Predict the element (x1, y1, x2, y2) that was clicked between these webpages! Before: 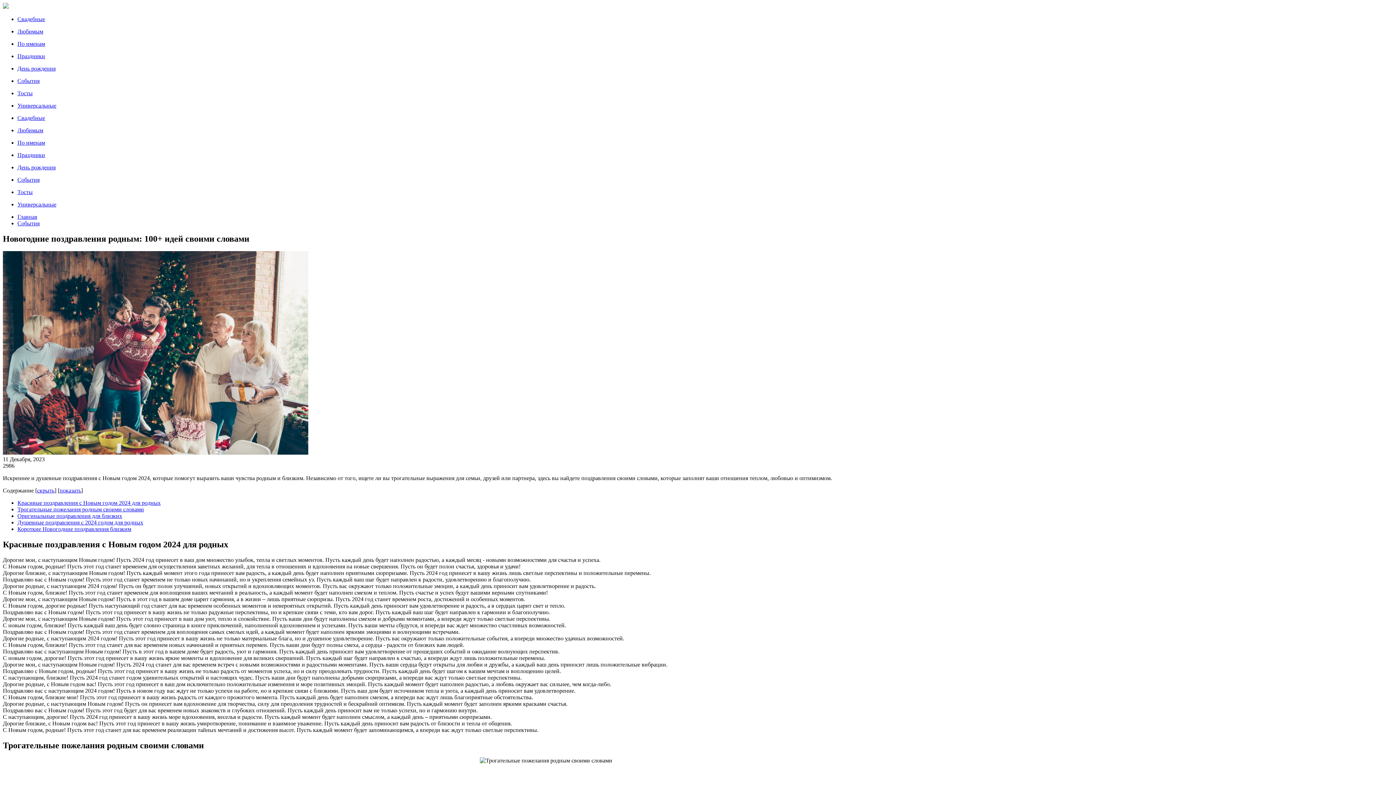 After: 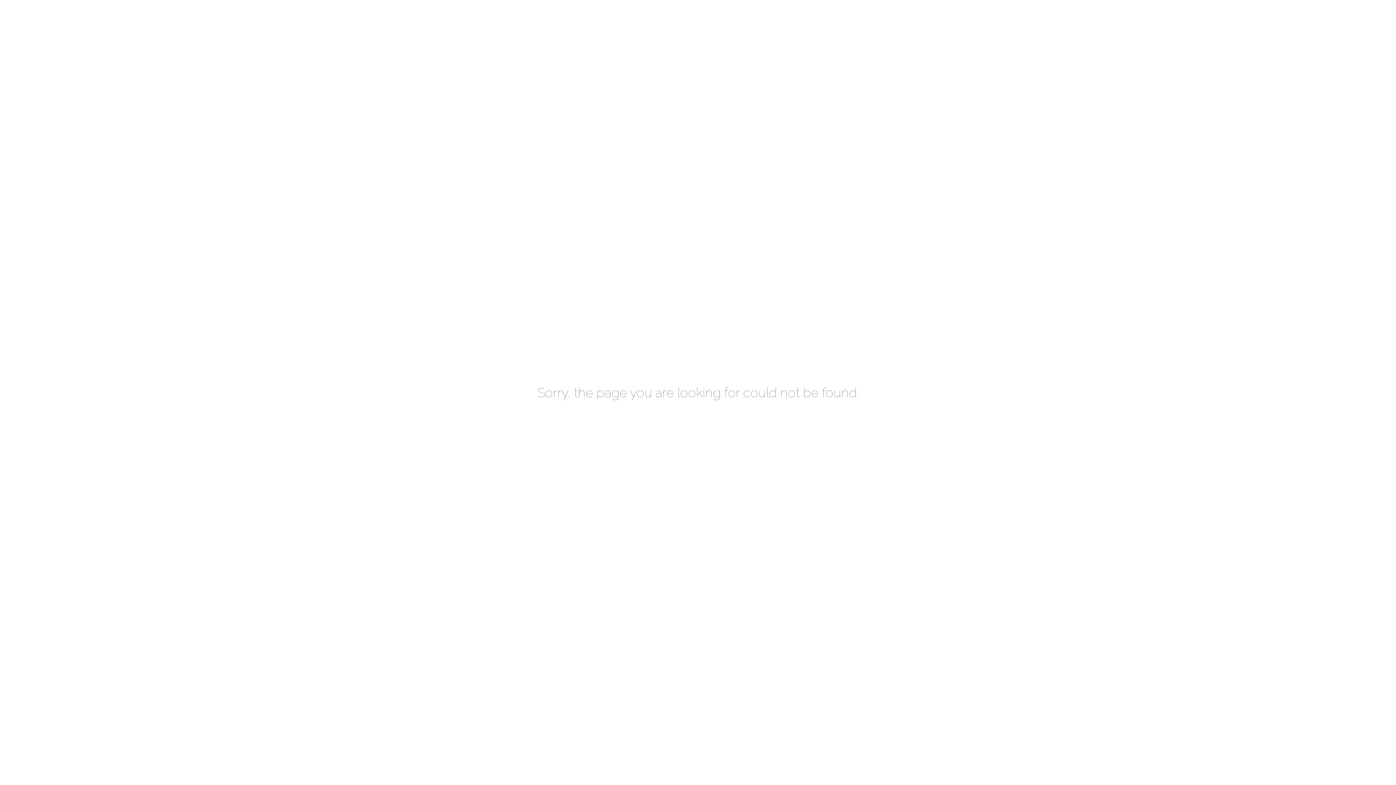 Action: bbox: (17, 220, 39, 226) label: События